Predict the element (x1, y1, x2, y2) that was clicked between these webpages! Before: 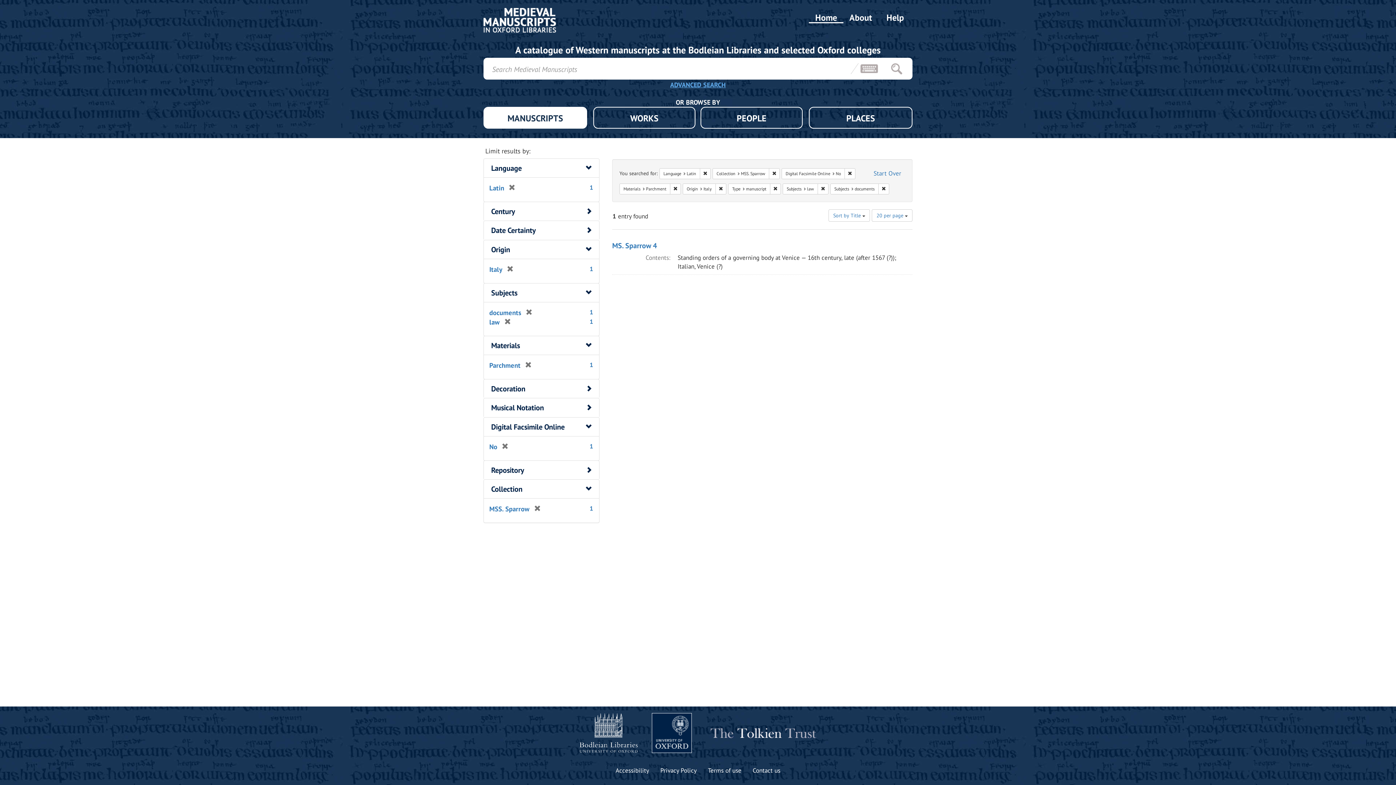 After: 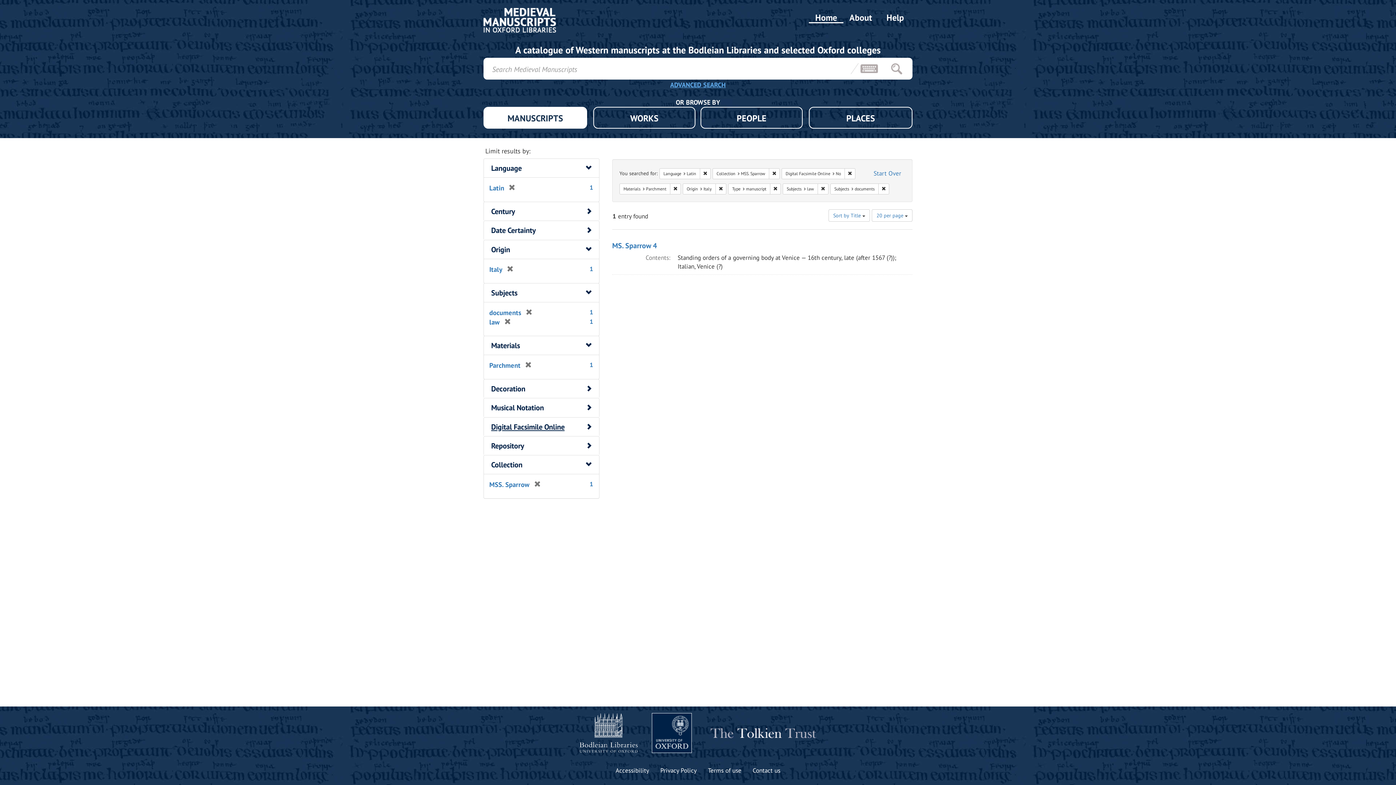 Action: label: Digital Facsimile Online bbox: (491, 422, 564, 431)